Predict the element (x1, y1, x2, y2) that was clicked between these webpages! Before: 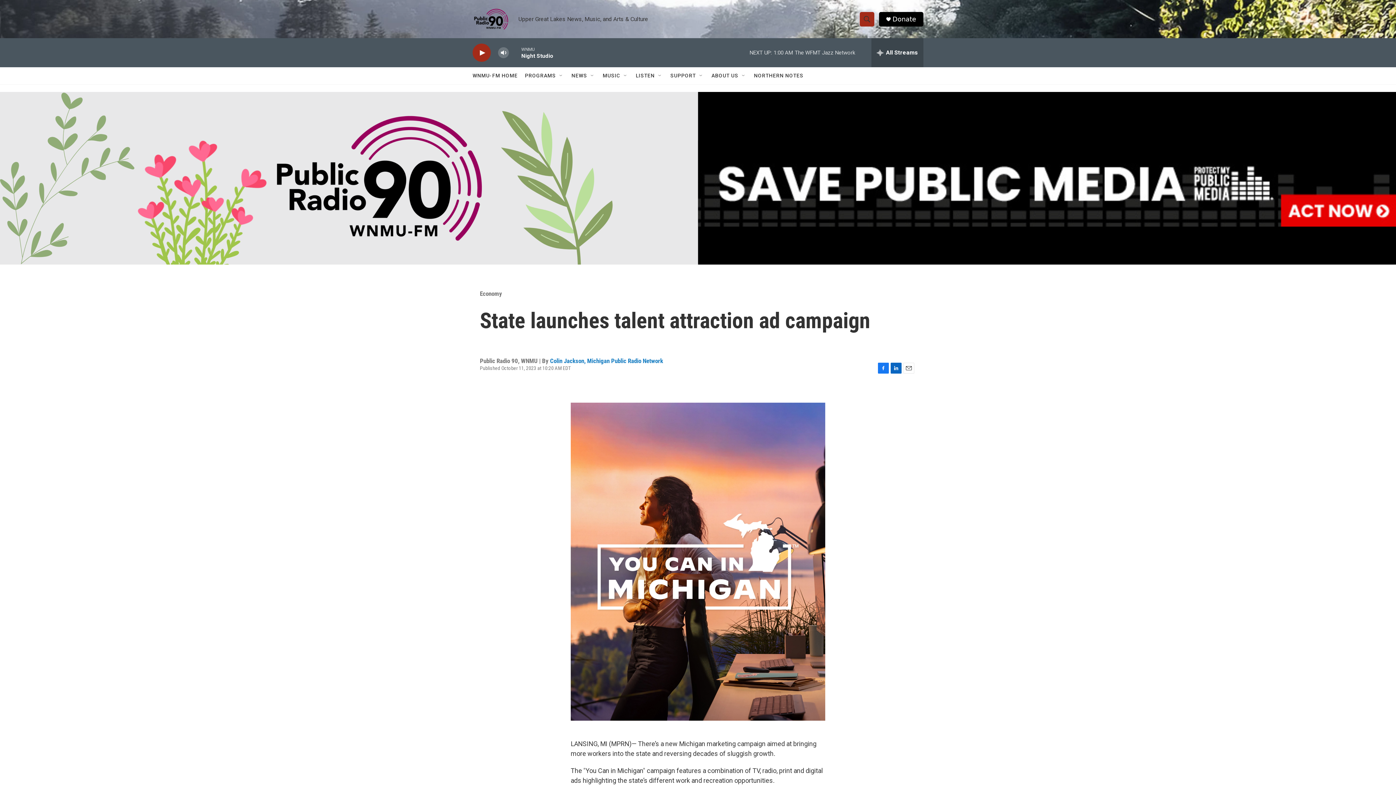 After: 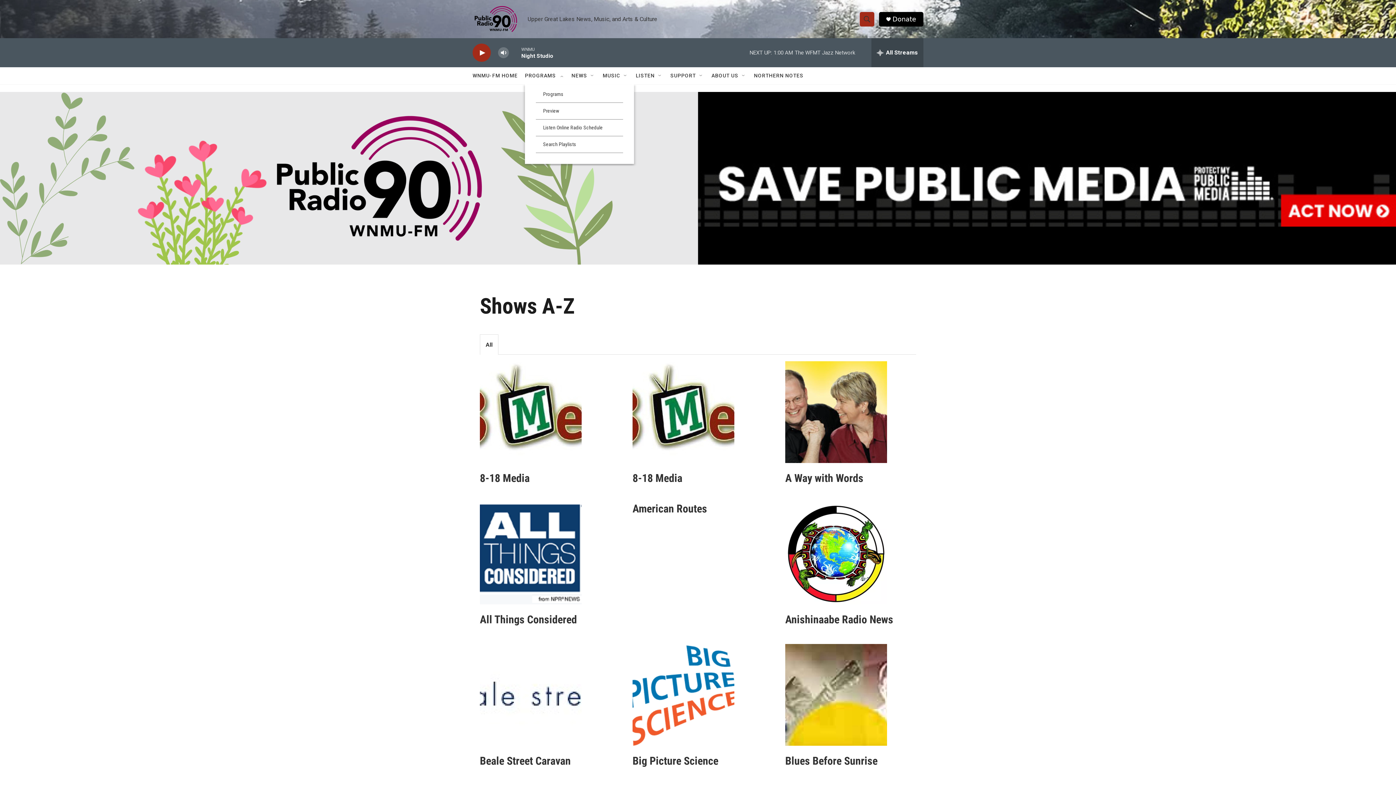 Action: label: PROGRAMS bbox: (525, 67, 556, 84)